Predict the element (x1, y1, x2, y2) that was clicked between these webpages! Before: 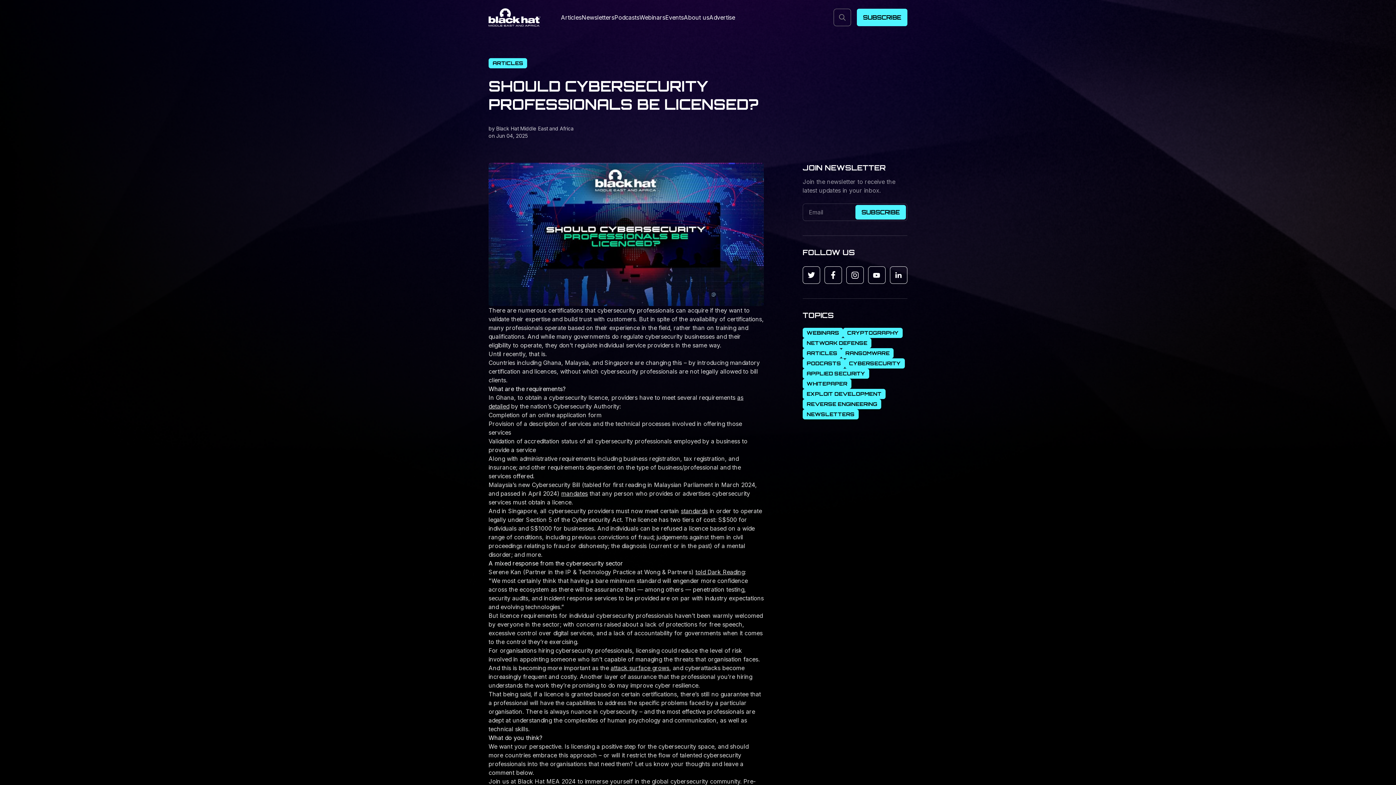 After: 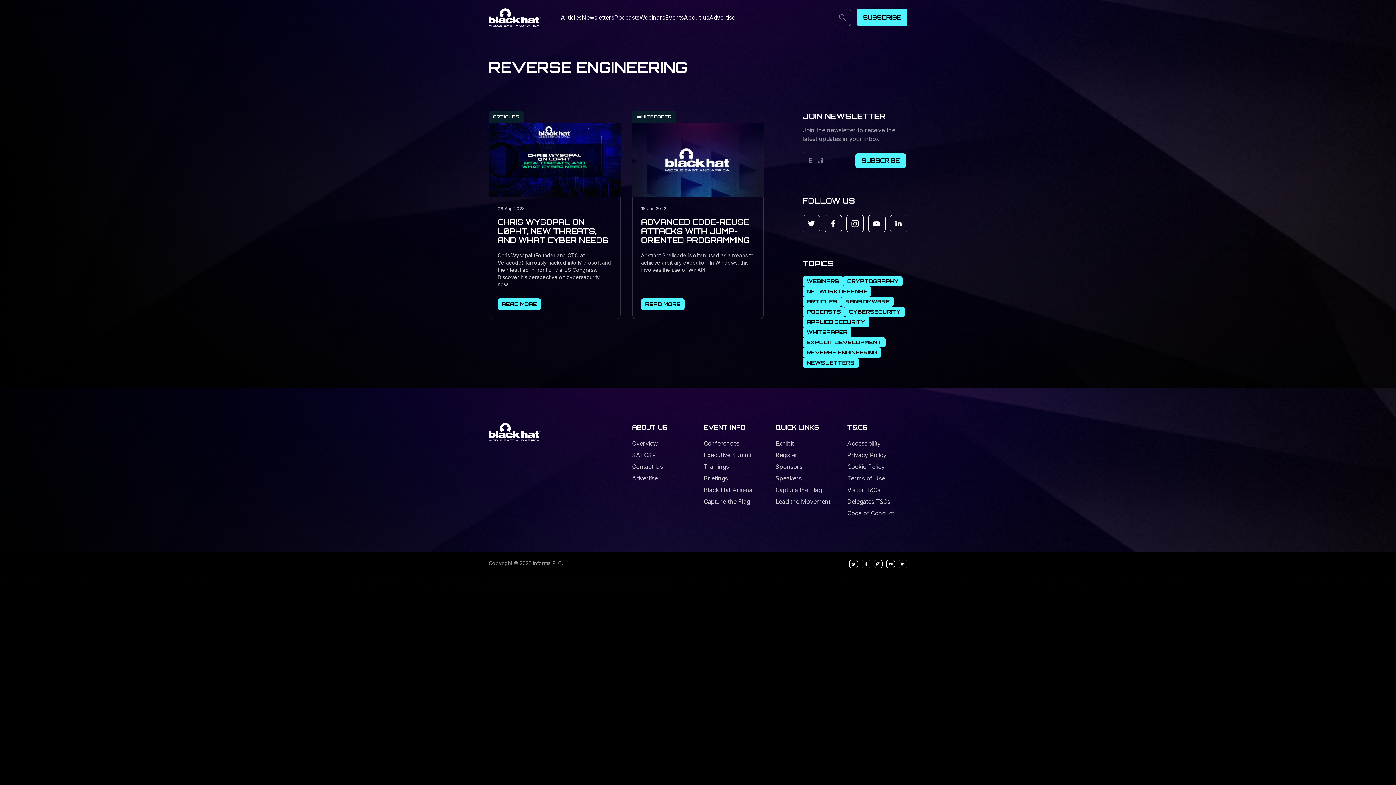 Action: bbox: (802, 399, 881, 409) label: REVERSE ENGINEERING